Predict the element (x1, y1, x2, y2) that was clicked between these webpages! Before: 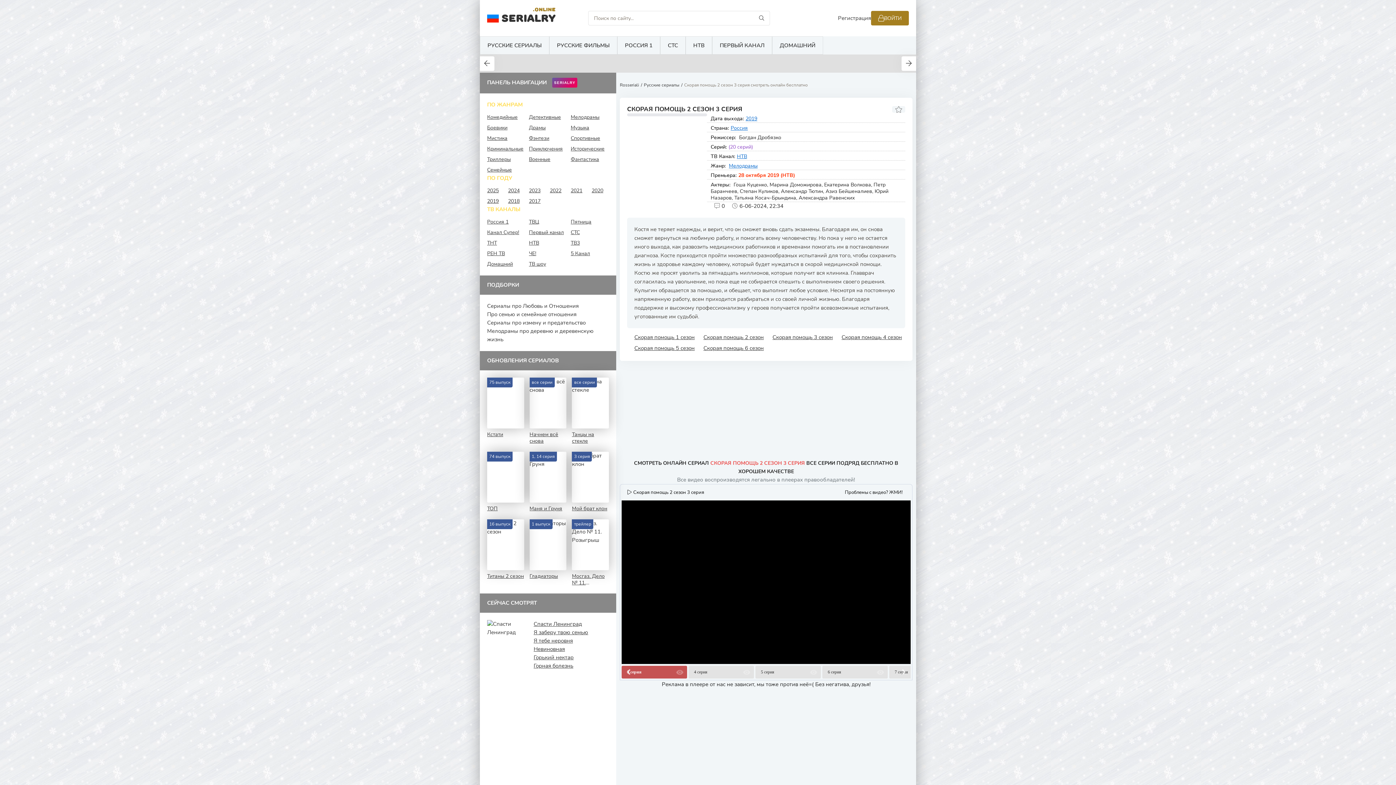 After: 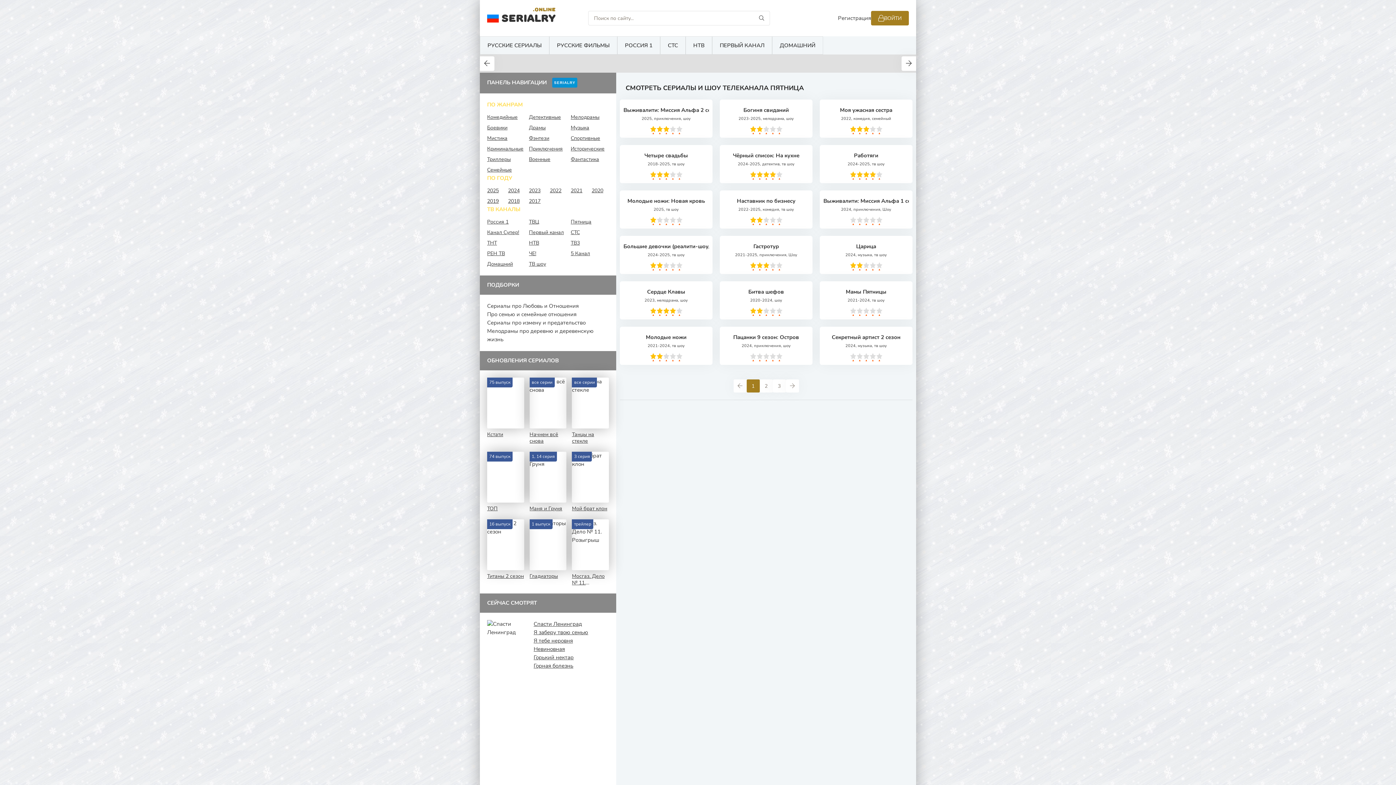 Action: bbox: (570, 217, 609, 226) label: Пятница